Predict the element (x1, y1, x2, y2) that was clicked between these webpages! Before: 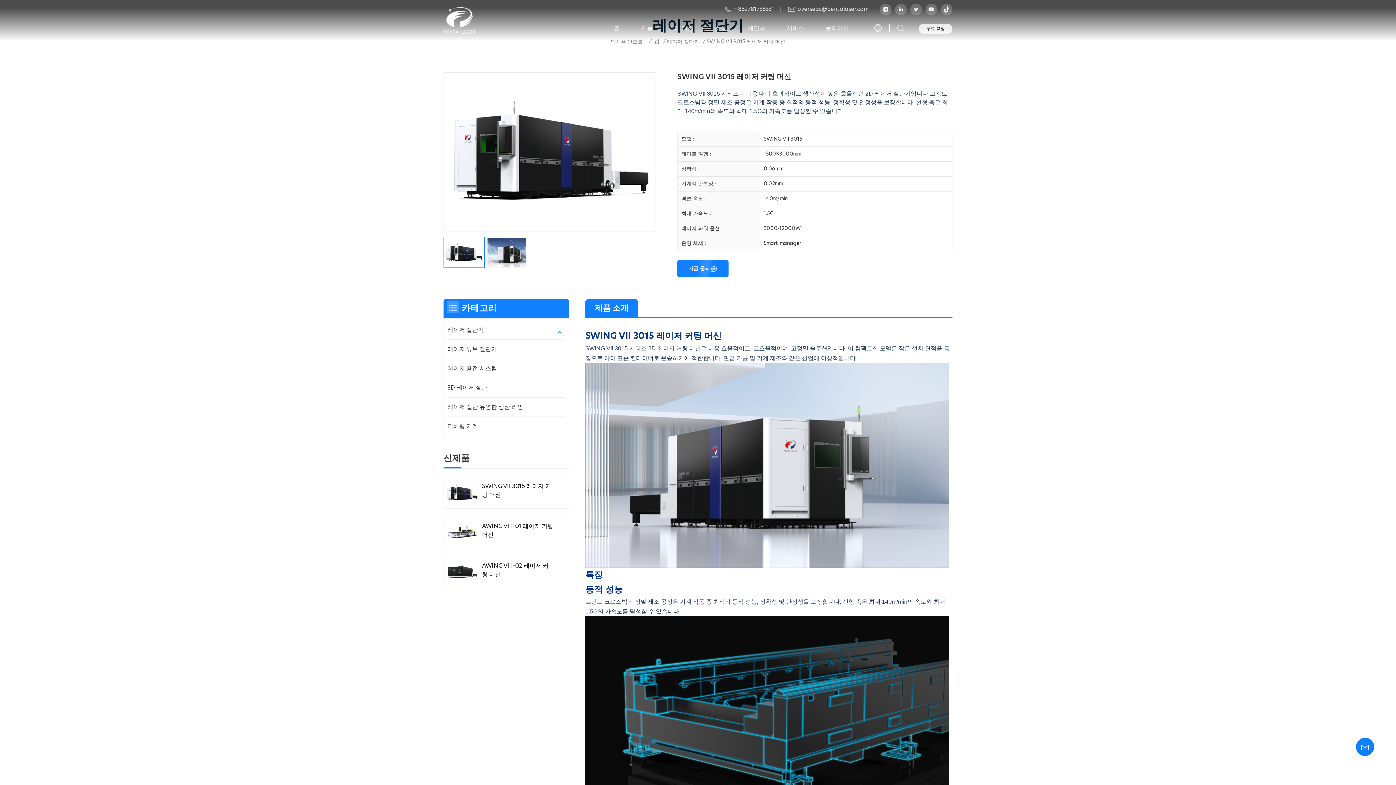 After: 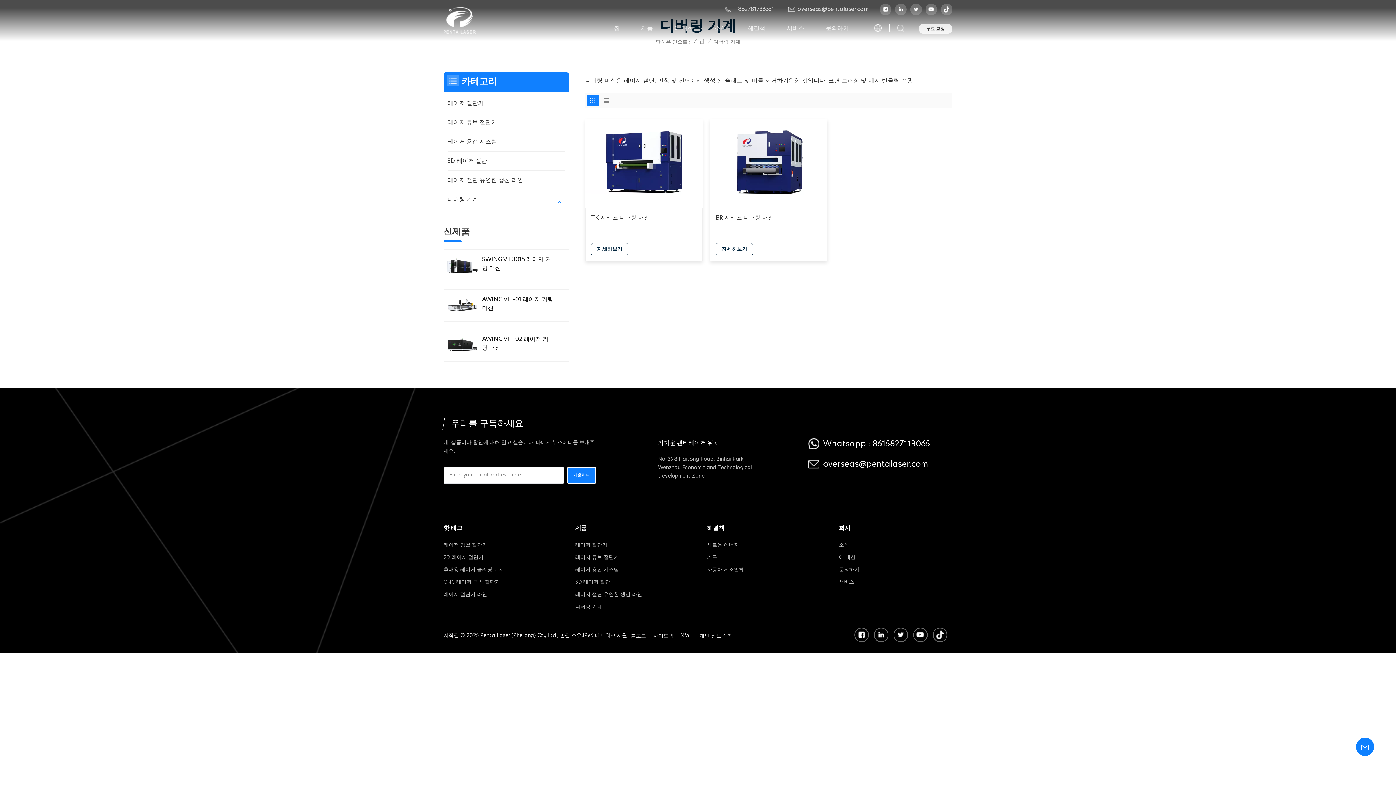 Action: label: 디버링 기계 bbox: (447, 419, 489, 434)